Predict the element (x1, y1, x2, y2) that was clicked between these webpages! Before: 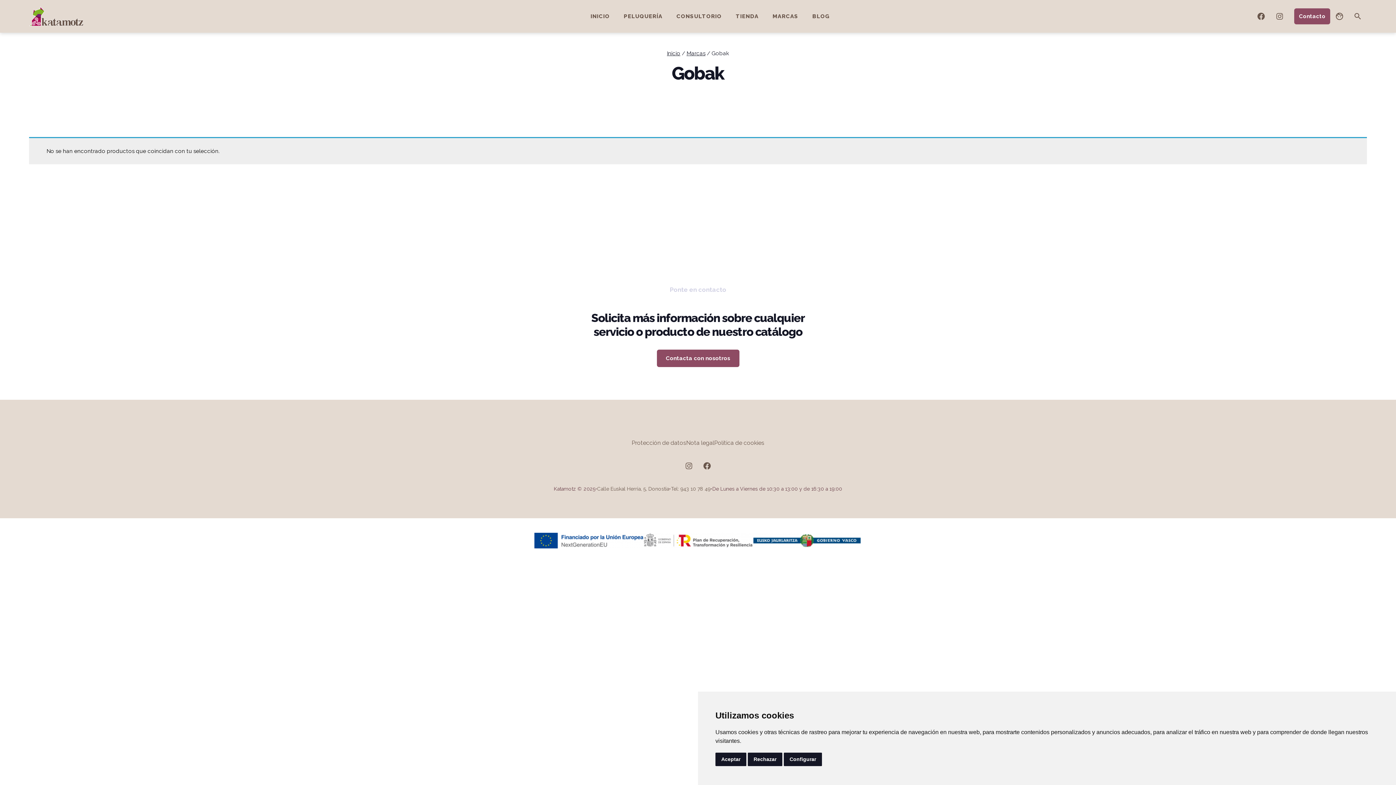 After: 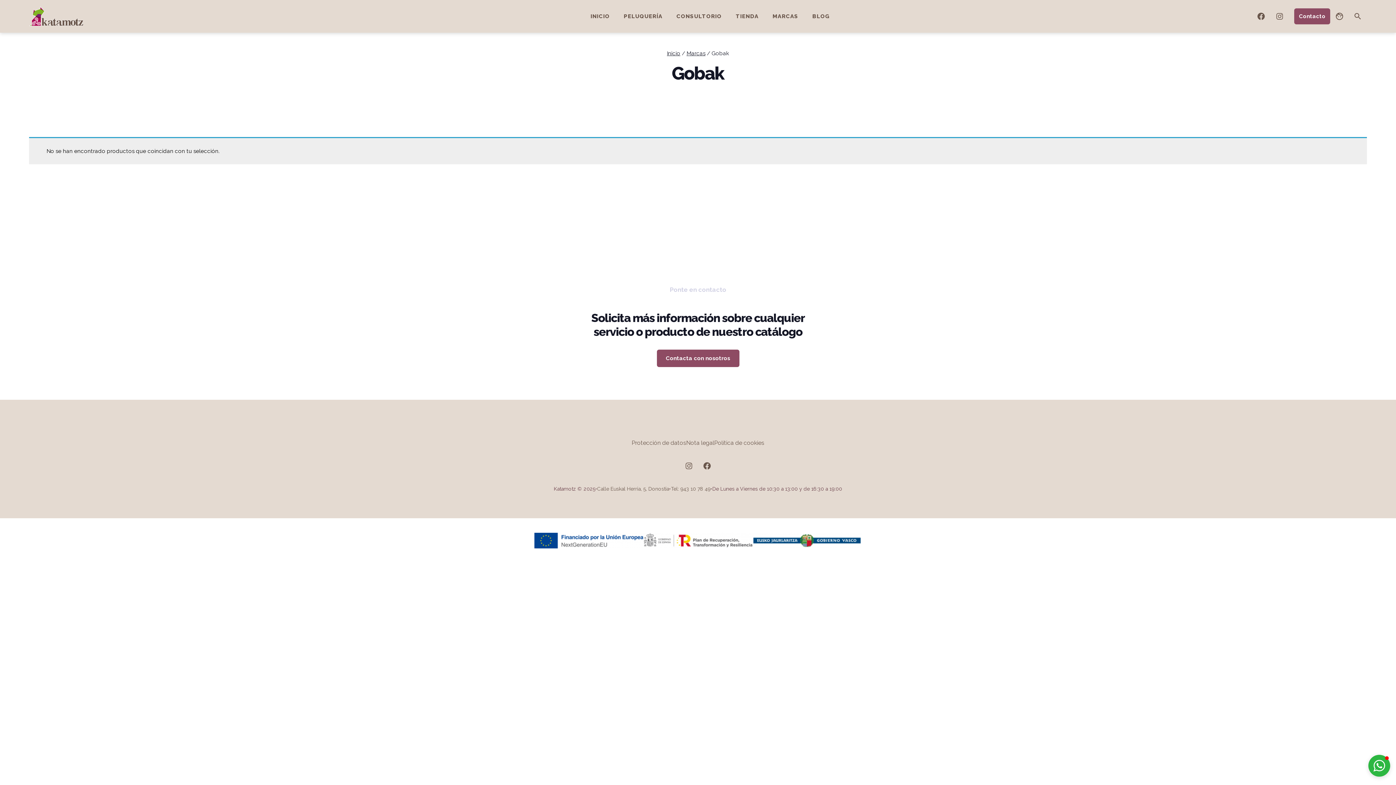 Action: bbox: (748, 753, 782, 766) label: Rechazar